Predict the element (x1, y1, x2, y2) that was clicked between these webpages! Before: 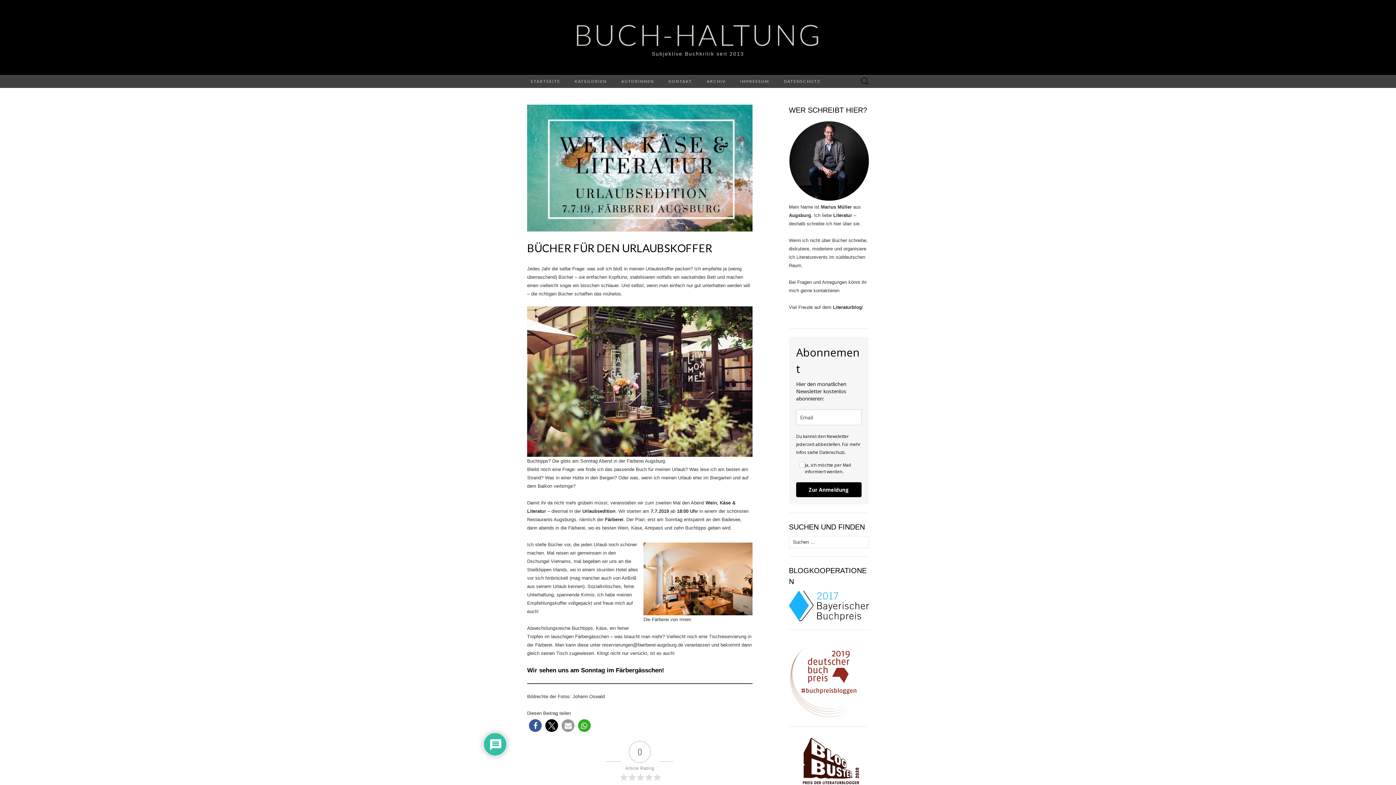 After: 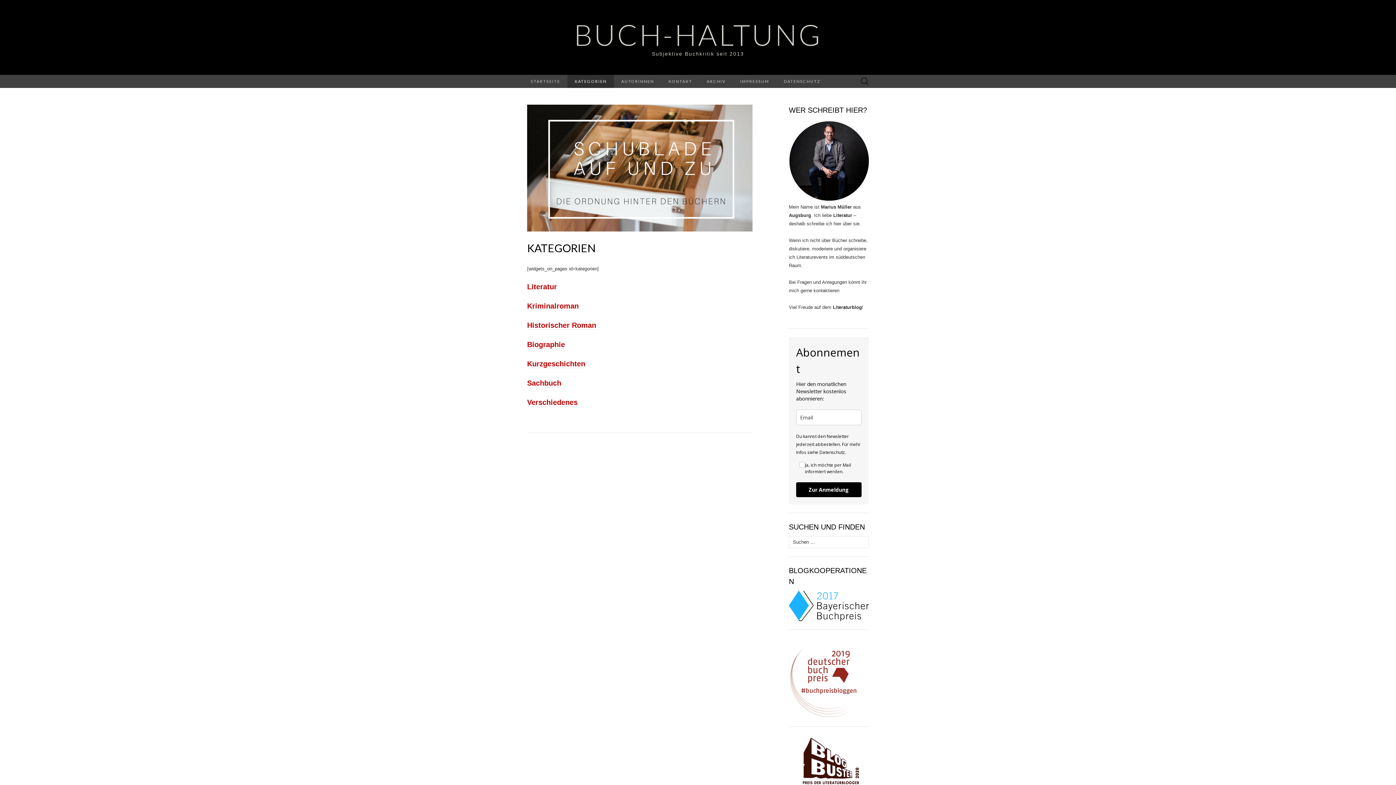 Action: label: KATEGORIEN bbox: (567, 74, 614, 88)